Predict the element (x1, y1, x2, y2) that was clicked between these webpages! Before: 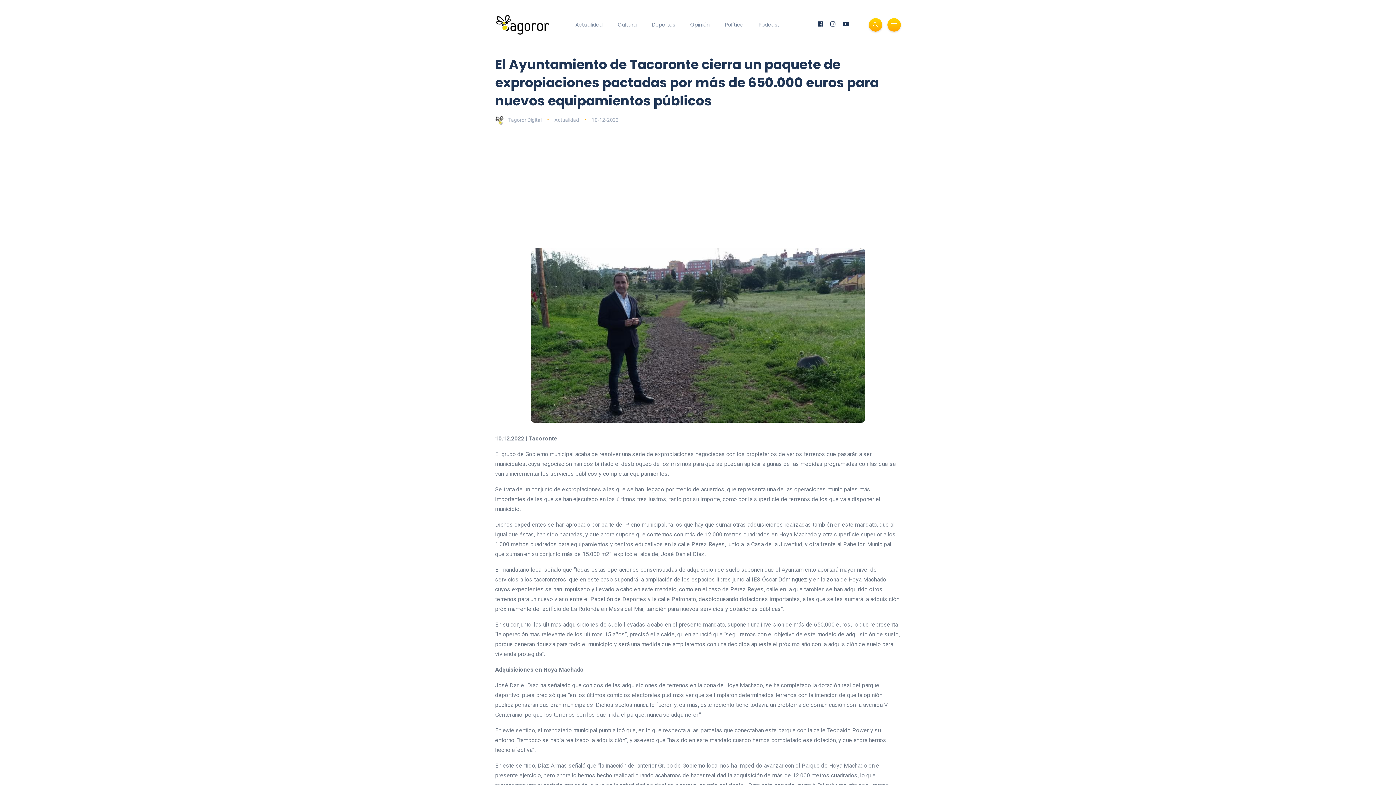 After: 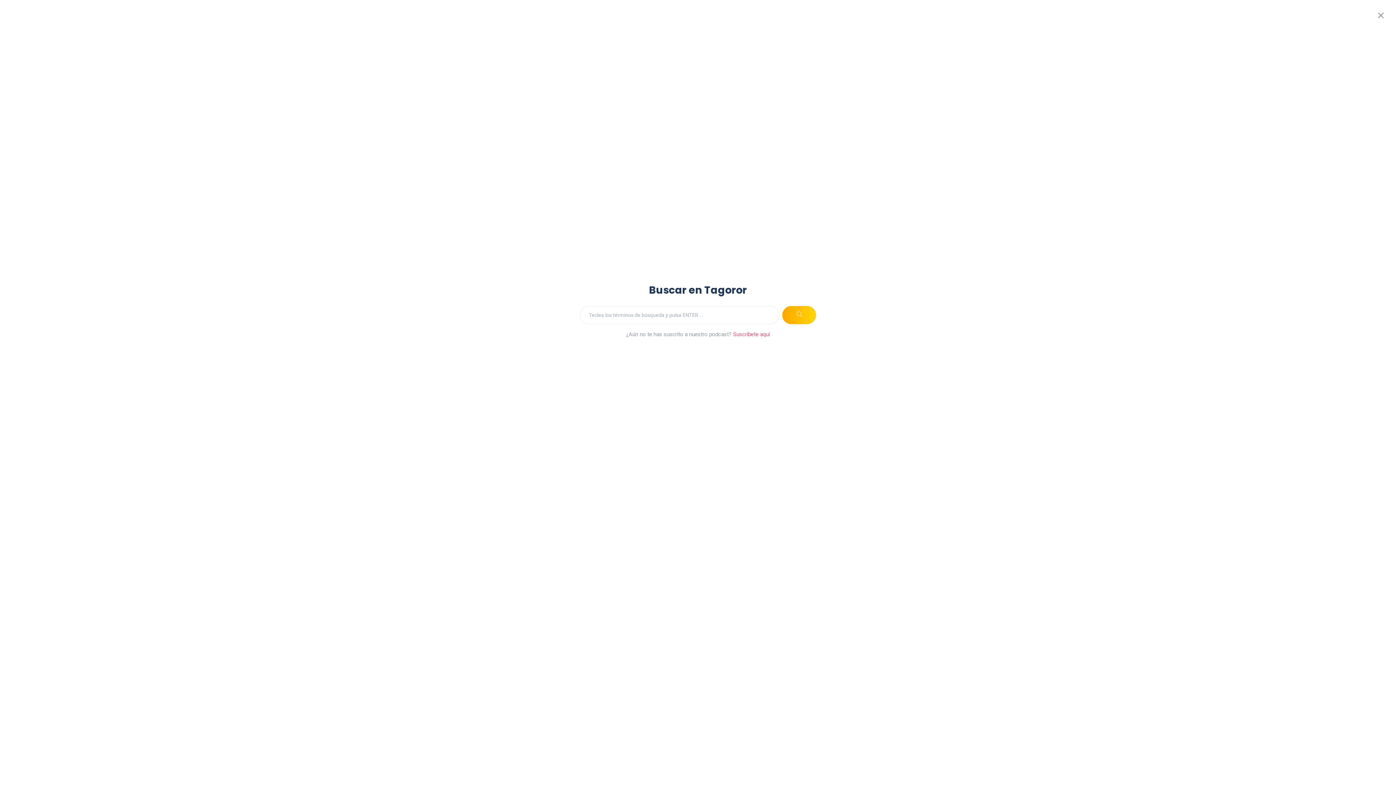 Action: bbox: (869, 18, 882, 31)